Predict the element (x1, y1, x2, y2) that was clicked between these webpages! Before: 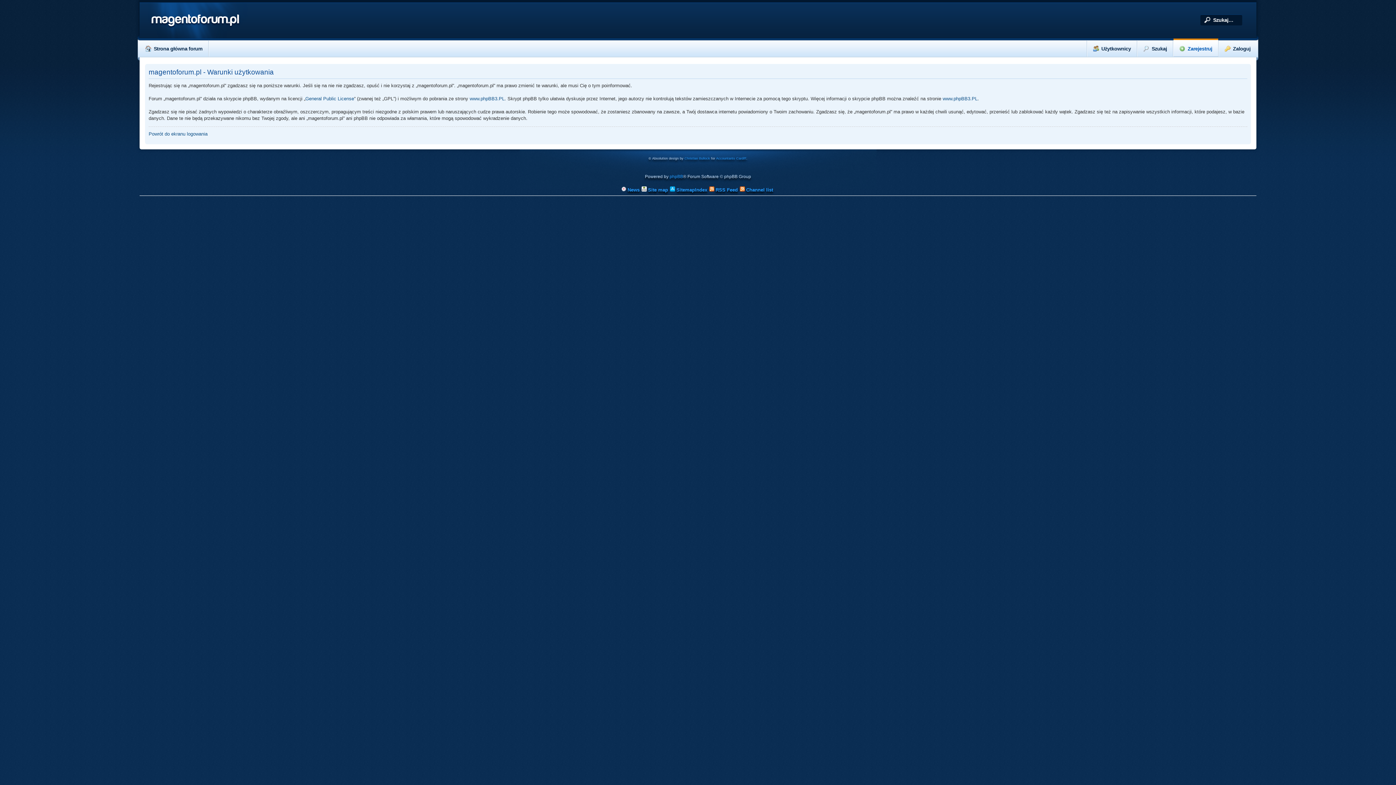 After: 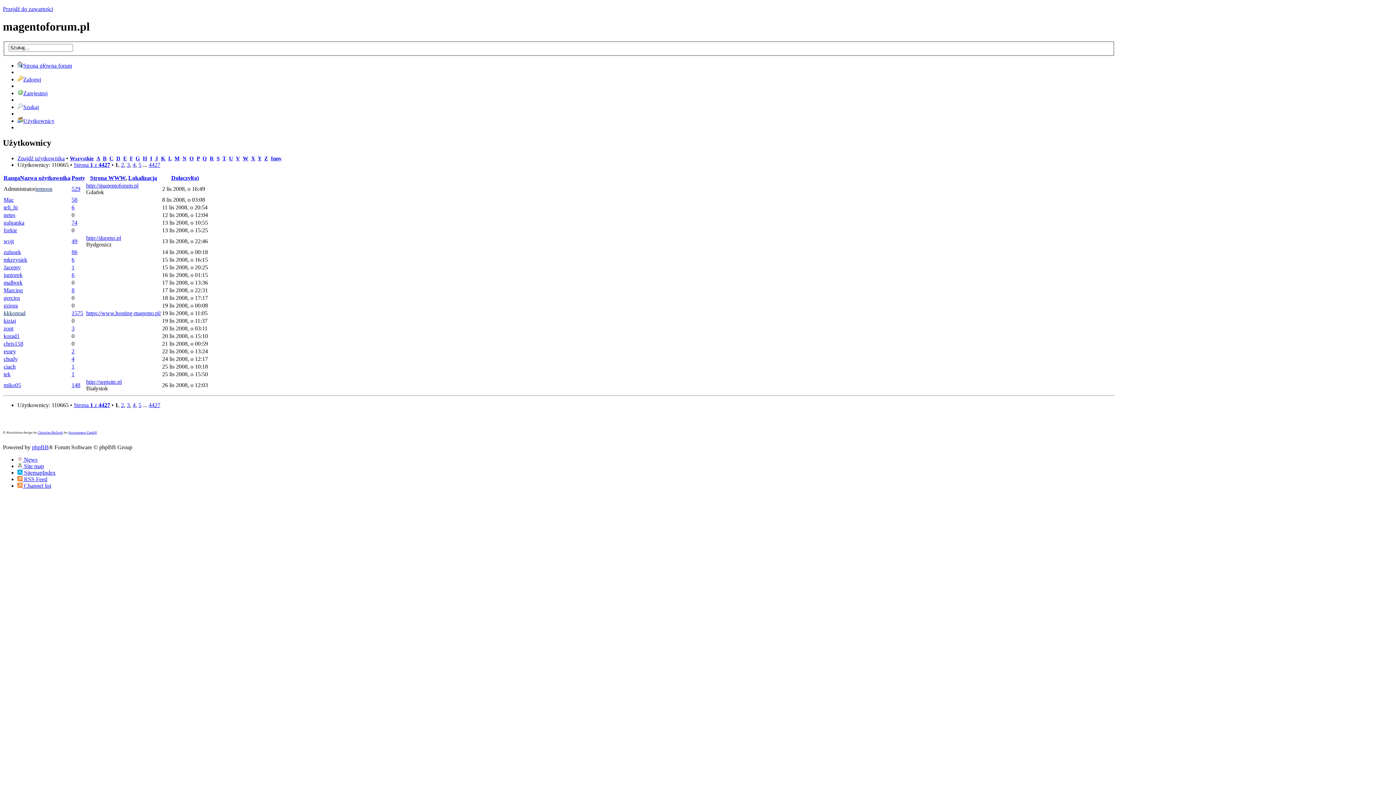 Action: label: Użytkownicy bbox: (1087, 38, 1137, 56)